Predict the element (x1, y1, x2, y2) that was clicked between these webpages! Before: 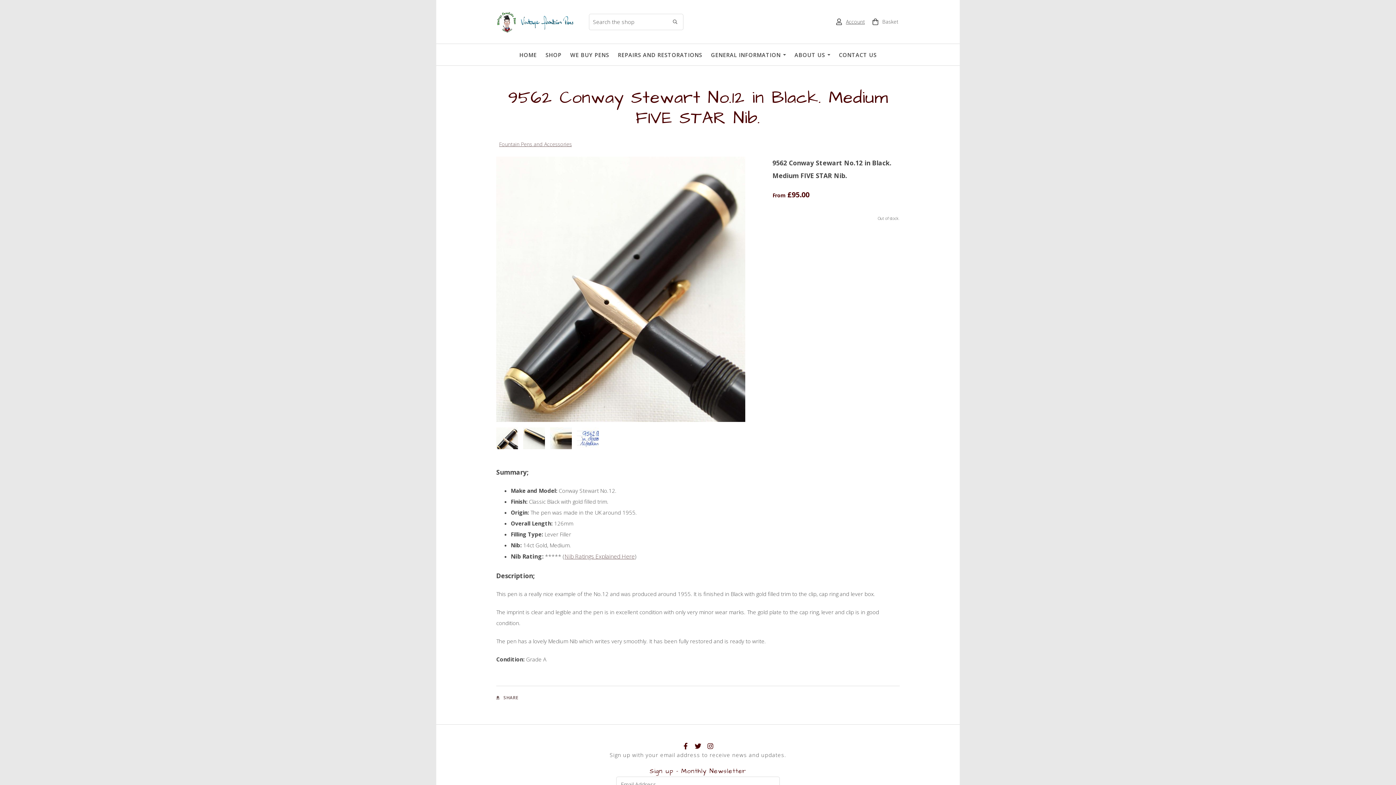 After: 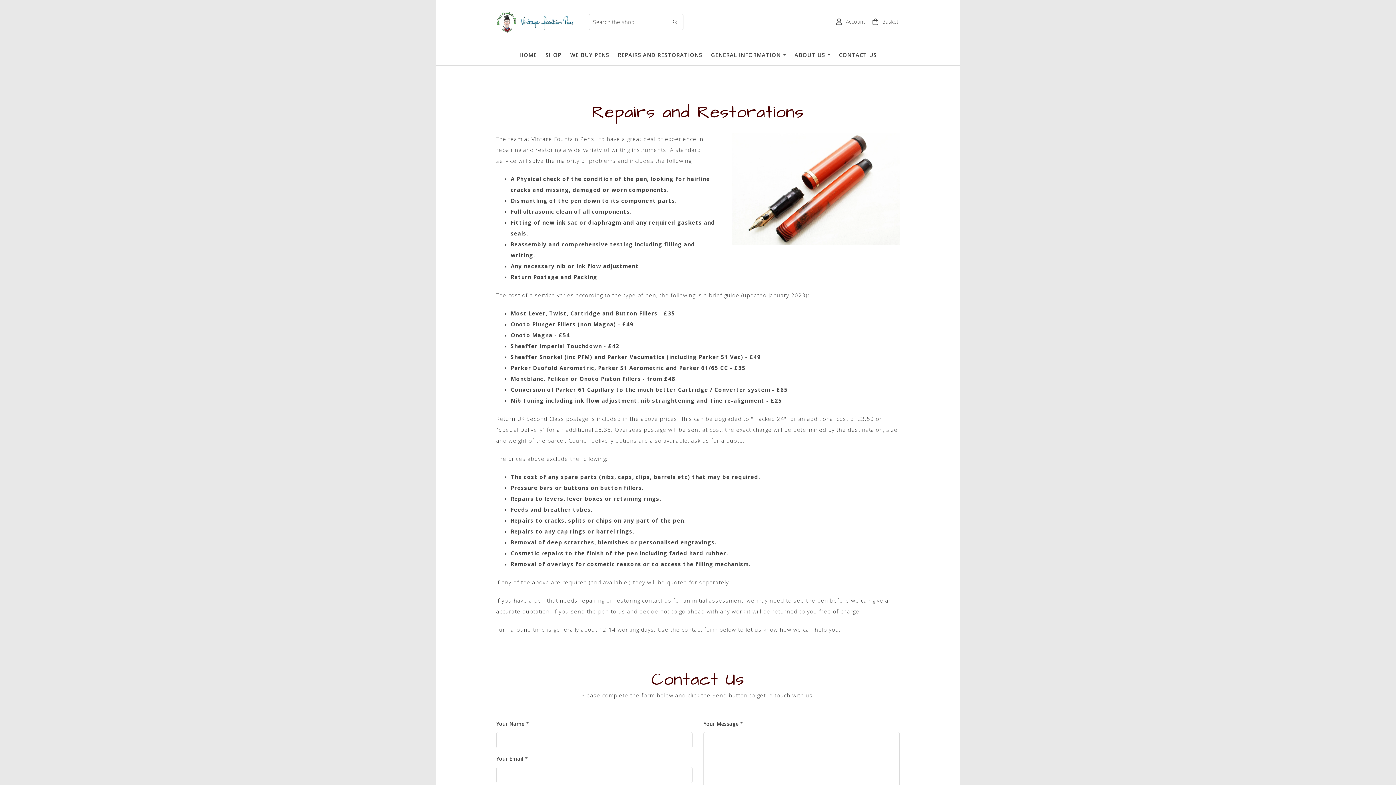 Action: bbox: (613, 46, 706, 62) label: REPAIRS AND RESTORATIONS